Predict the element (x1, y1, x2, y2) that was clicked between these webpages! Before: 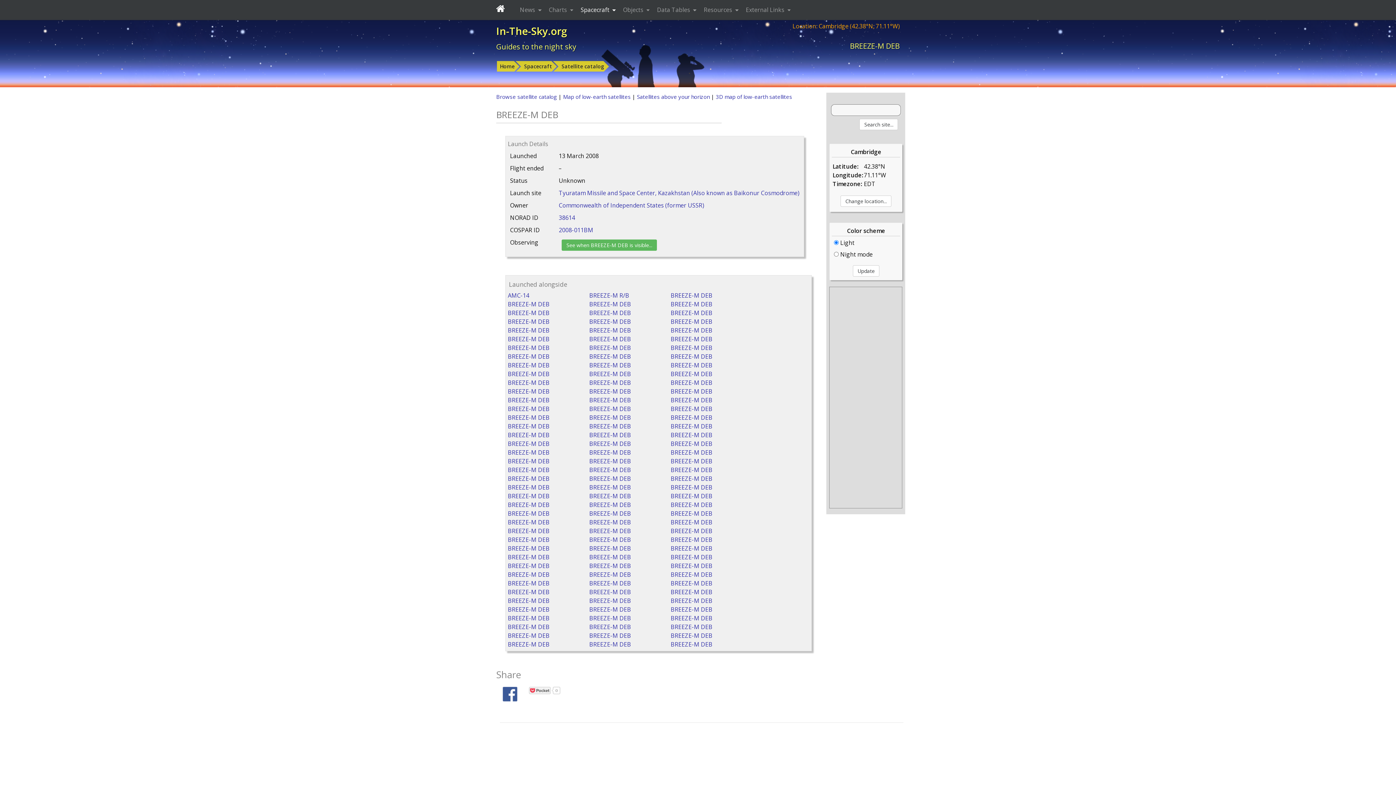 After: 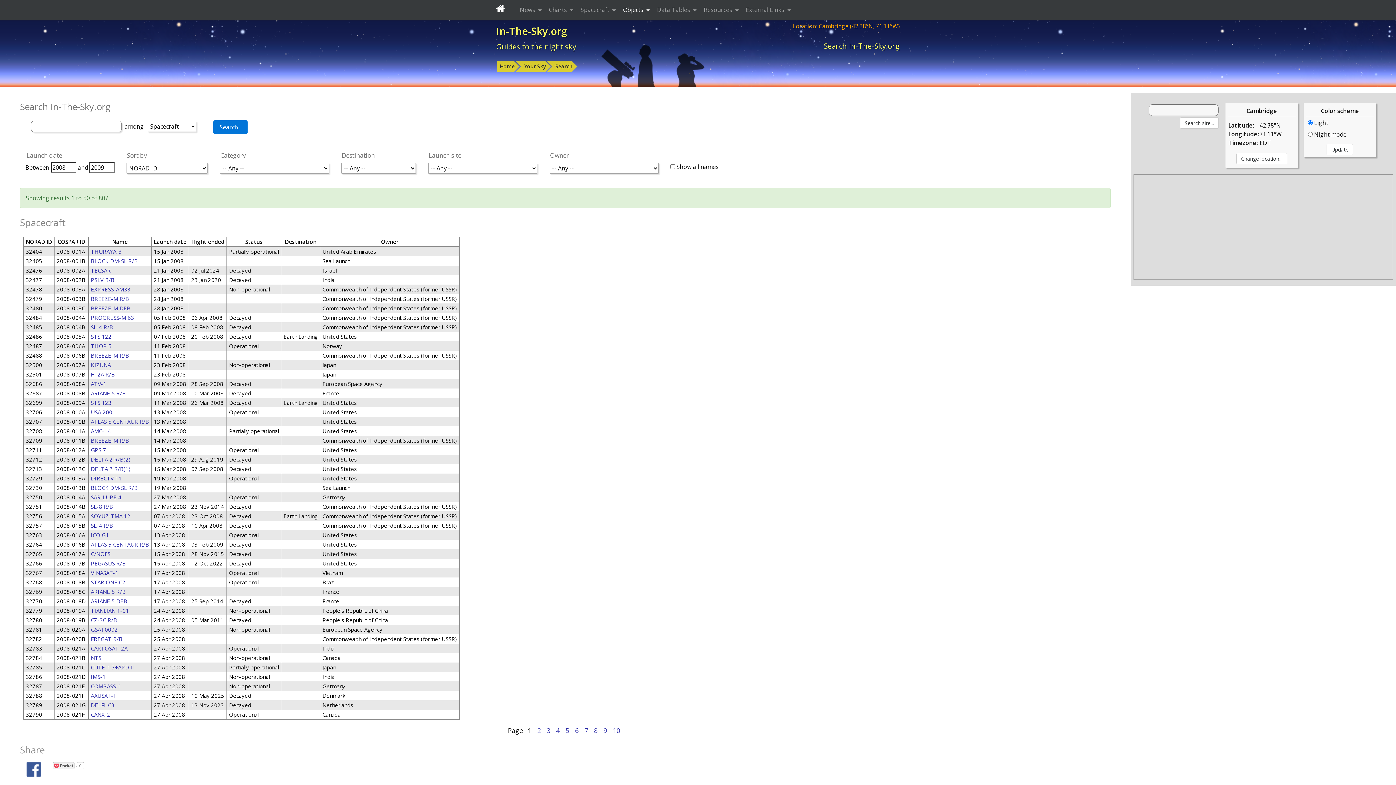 Action: label: Browse satellite catalog  bbox: (496, 93, 558, 100)